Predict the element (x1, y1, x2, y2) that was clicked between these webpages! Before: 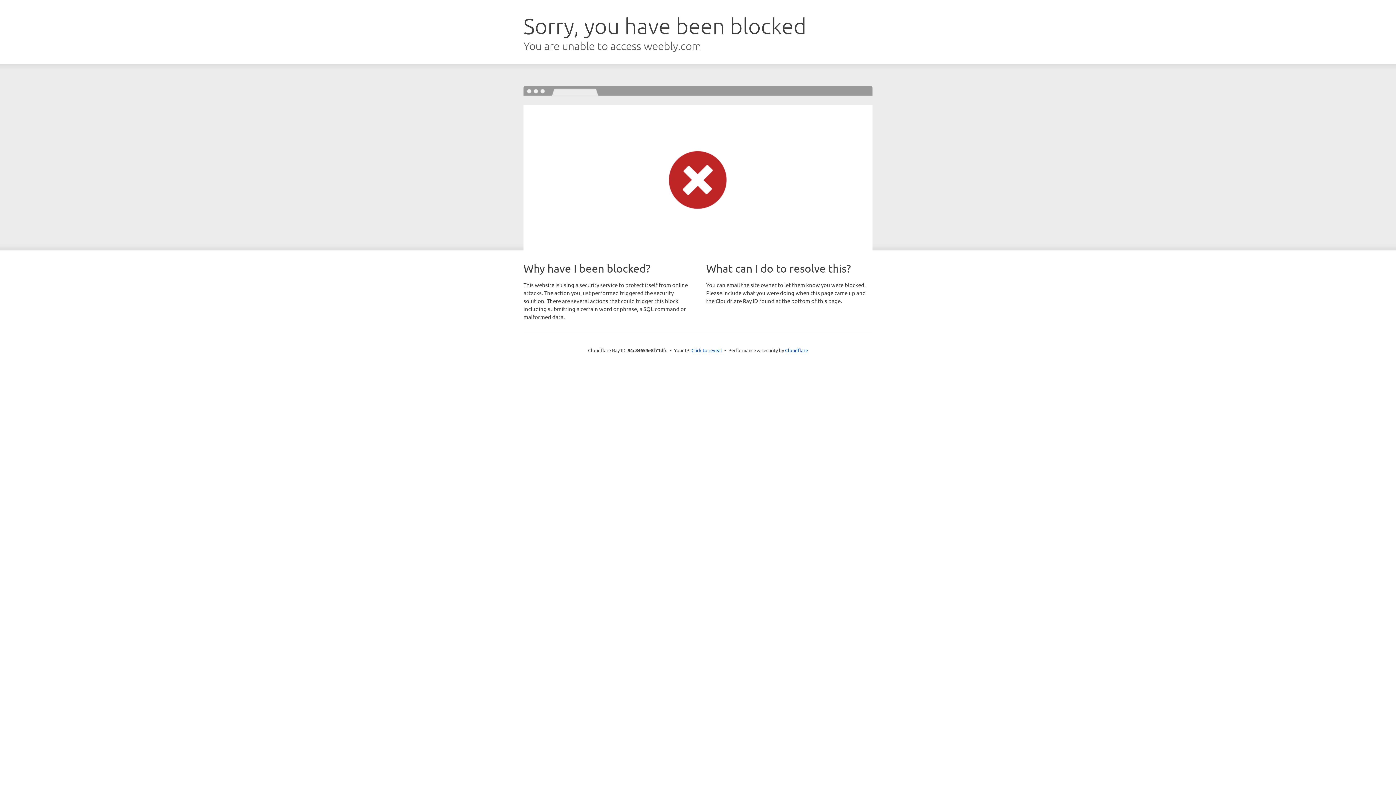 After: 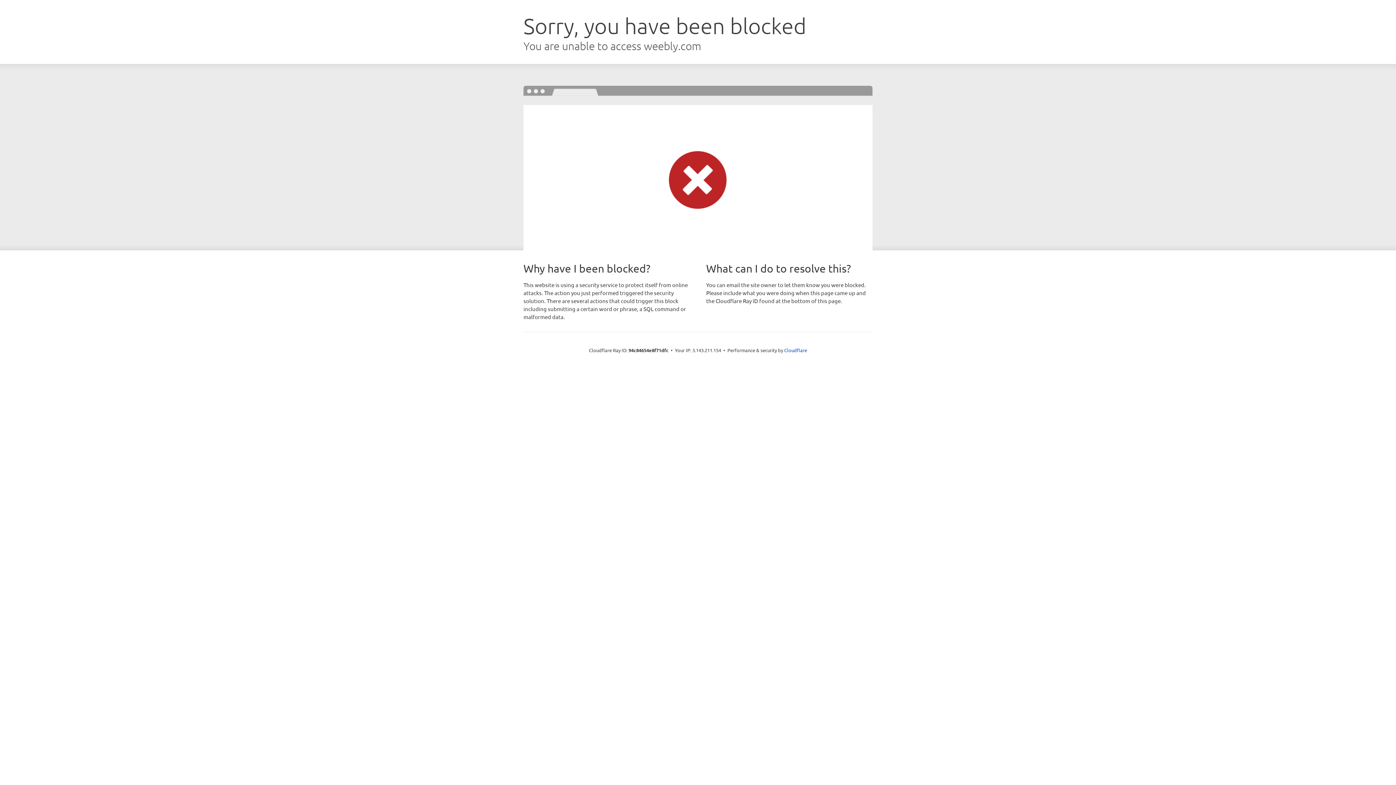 Action: label: Click to reveal bbox: (691, 346, 722, 353)